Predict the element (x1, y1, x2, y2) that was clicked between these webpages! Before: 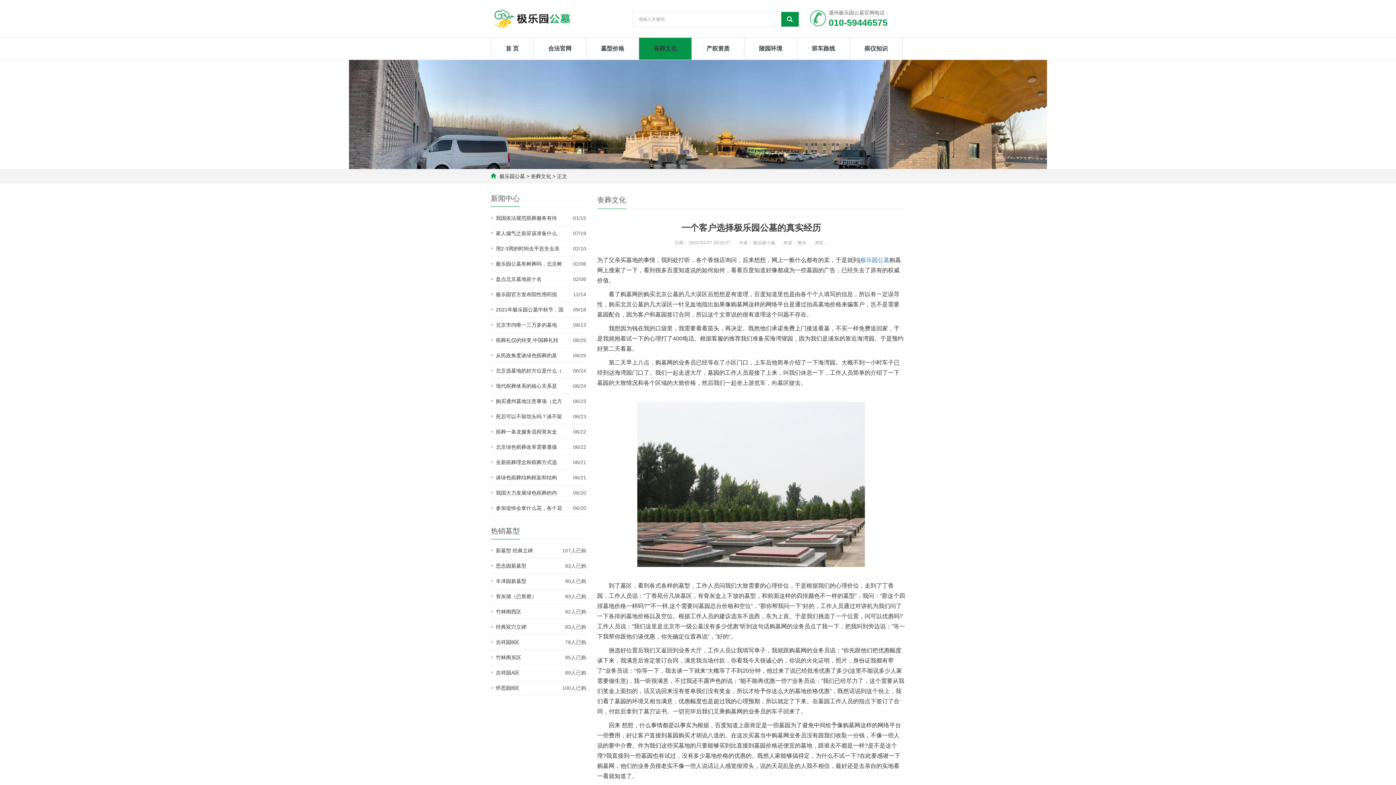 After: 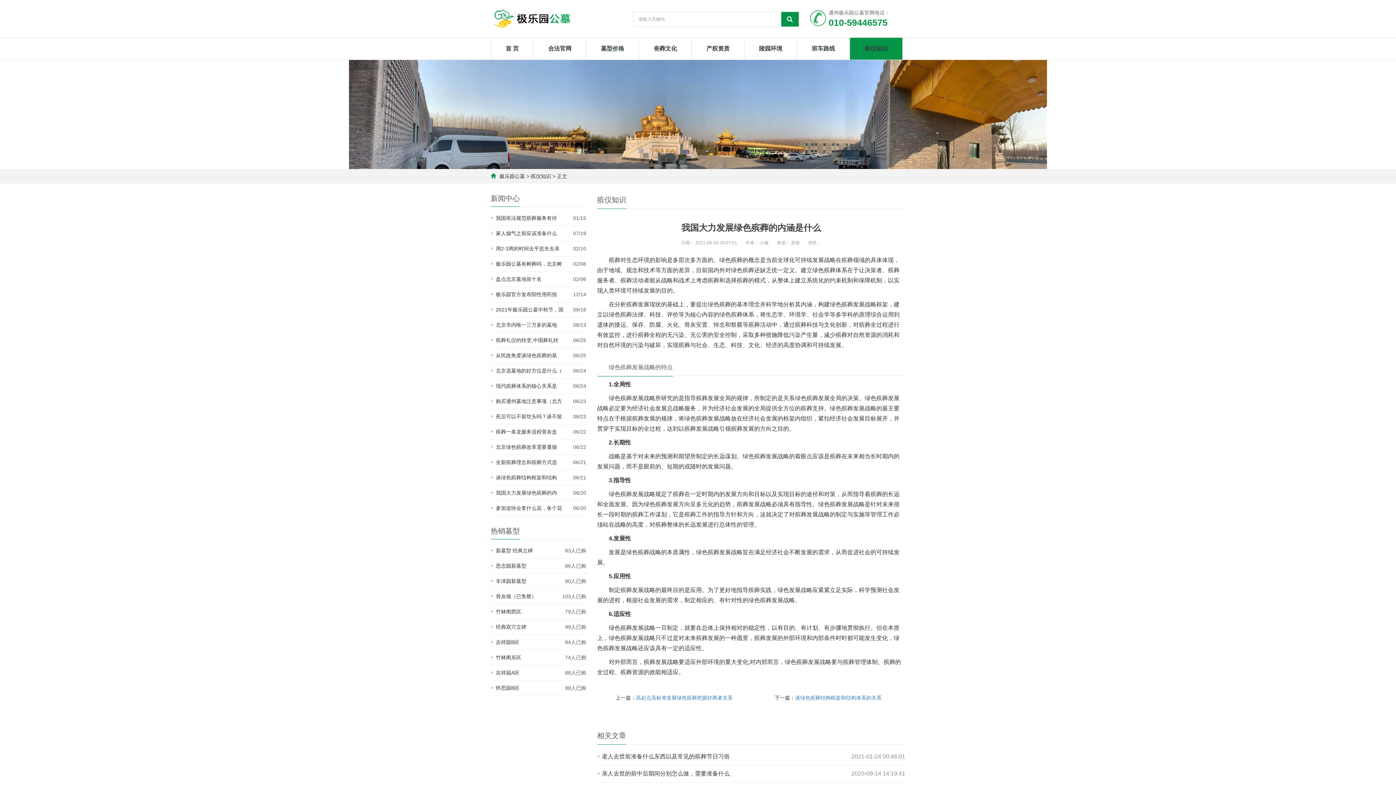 Action: label: 我国大力发展绿色殡葬的内 bbox: (496, 490, 557, 496)